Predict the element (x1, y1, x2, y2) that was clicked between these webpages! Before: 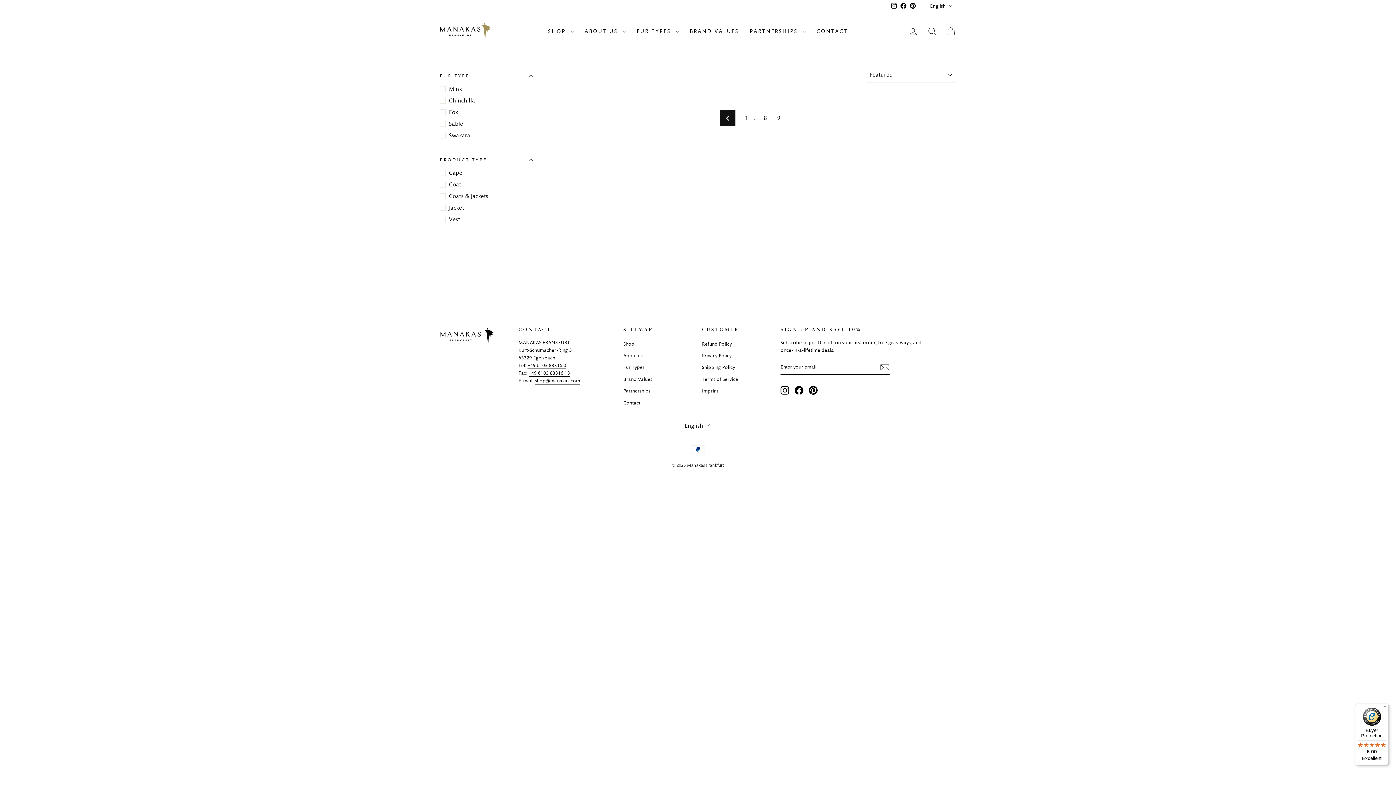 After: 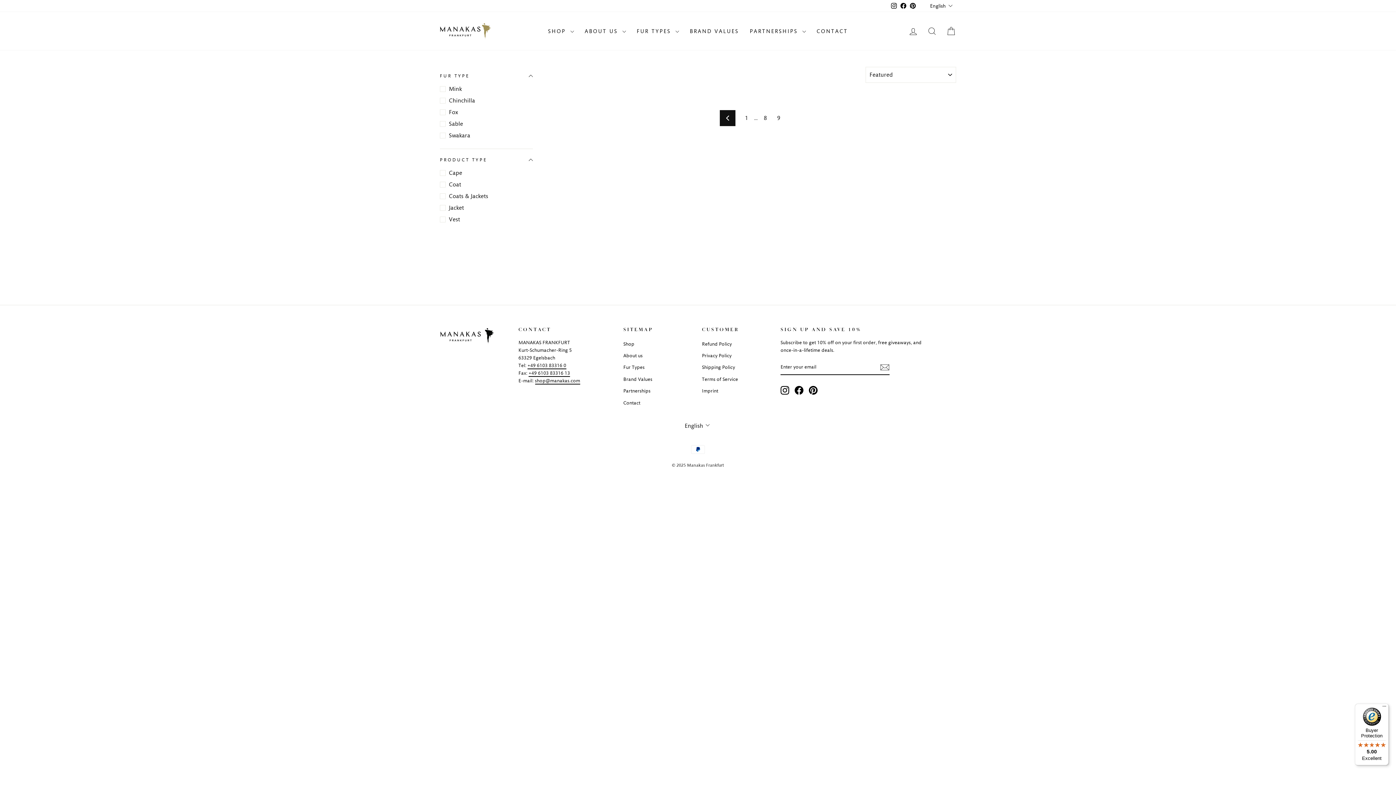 Action: bbox: (527, 362, 566, 369) label: +49 6103 83316 0